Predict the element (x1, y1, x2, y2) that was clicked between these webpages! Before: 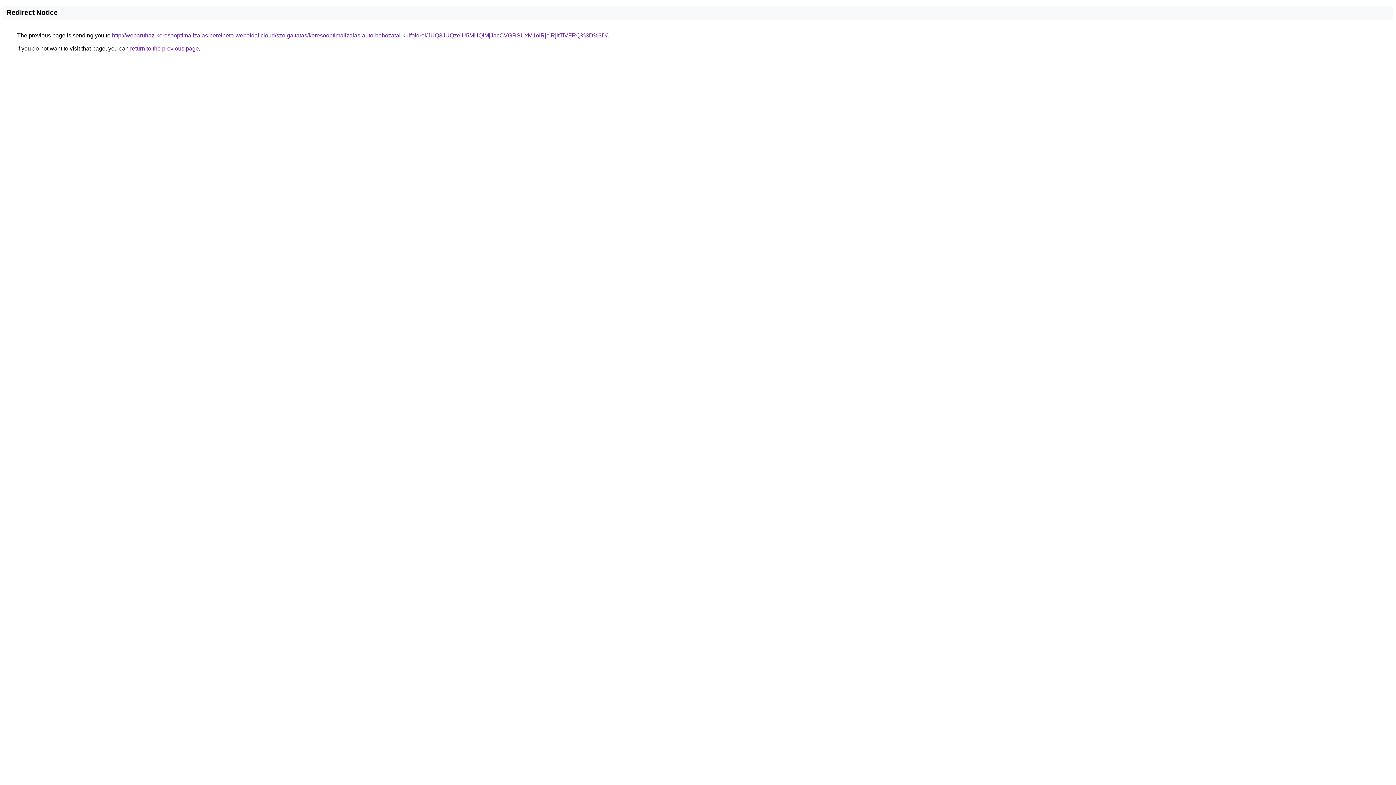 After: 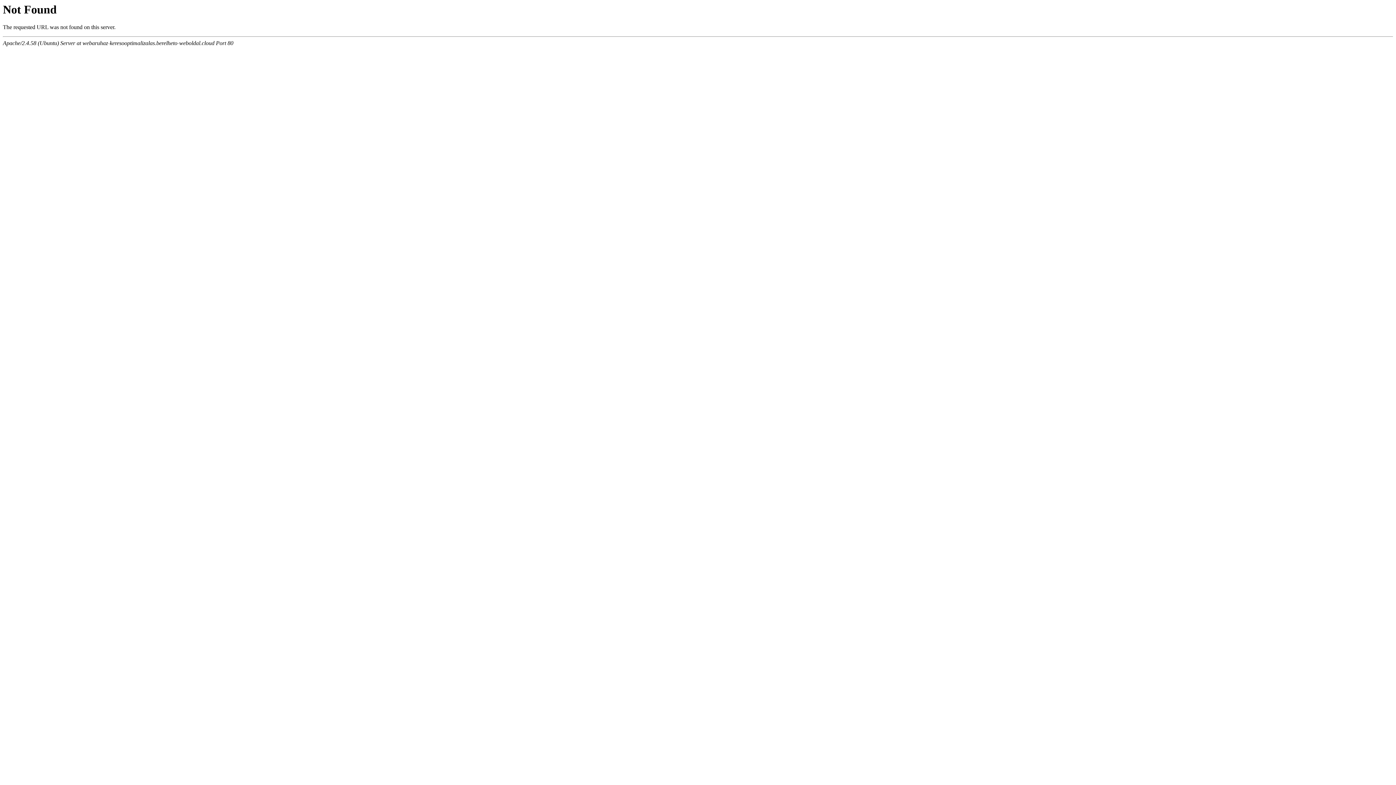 Action: label: http://webaruhaz-keresooptimalizalas.berelheto-weboldal.cloud/szolgaltatas/keresooptimalizalas-auto-behozatal-kulfoldrol/JUQ3JUQzeiU5MHQlMjJacCVGRSUxM1olRjclRjltTiVFRQ%3D%3D/ bbox: (112, 32, 607, 38)